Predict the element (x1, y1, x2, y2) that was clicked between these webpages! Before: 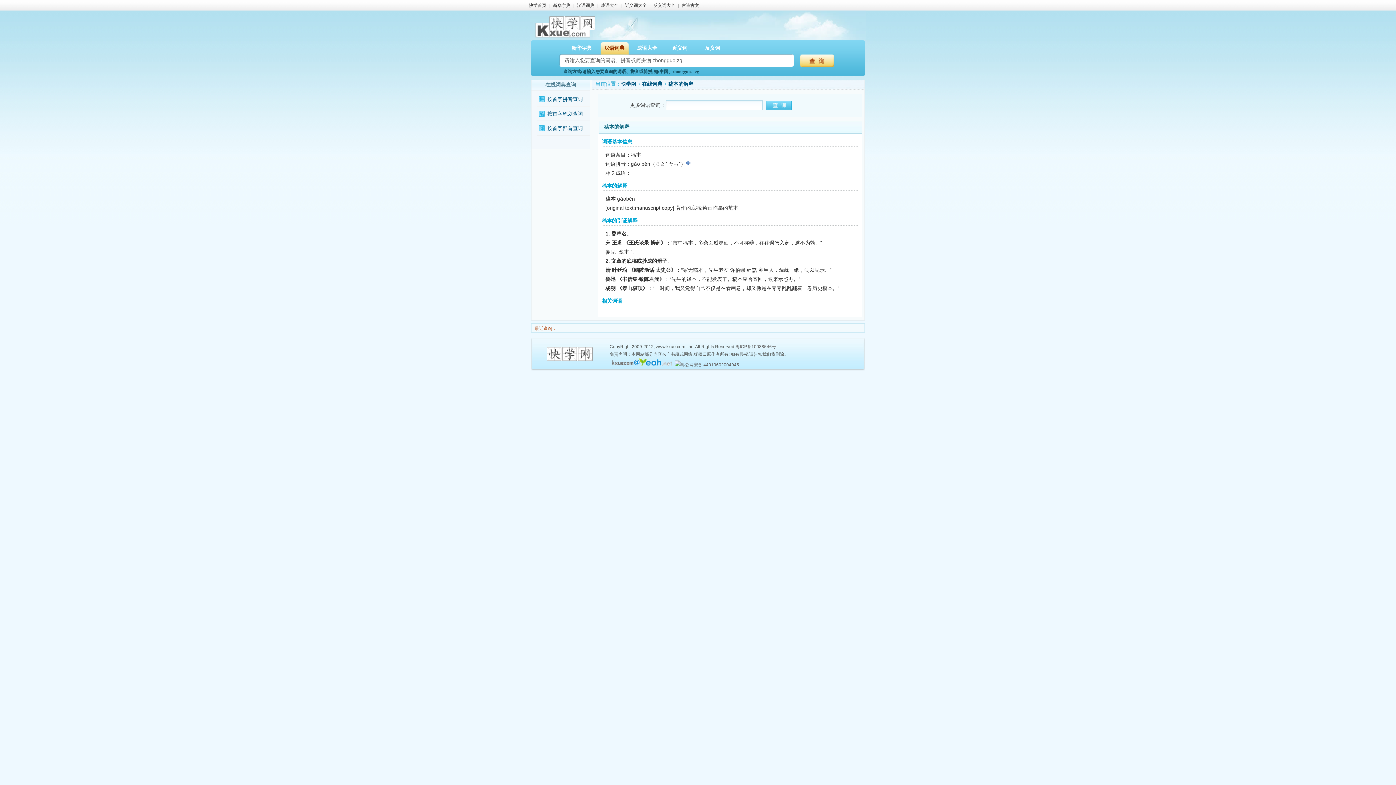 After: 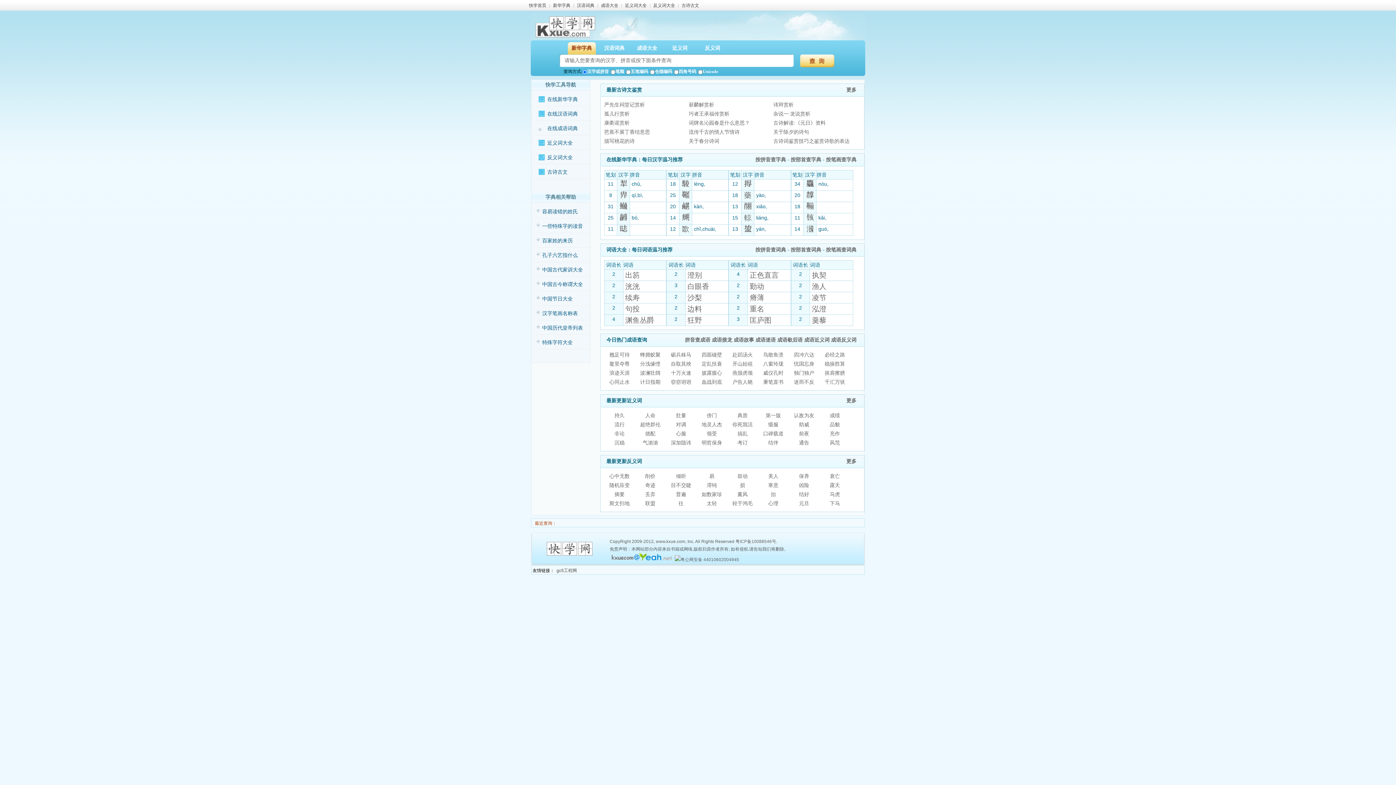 Action: bbox: (621, 81, 636, 86) label: 快学网